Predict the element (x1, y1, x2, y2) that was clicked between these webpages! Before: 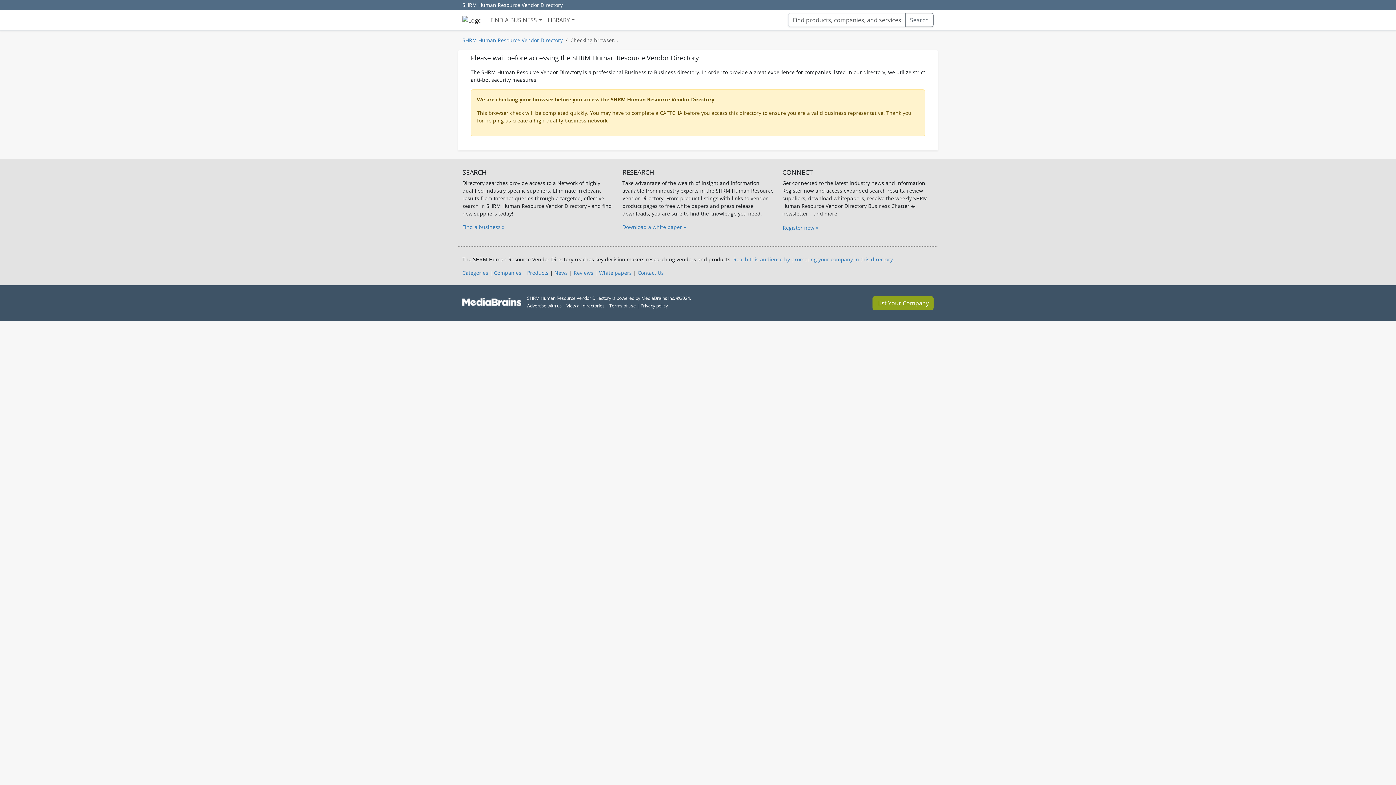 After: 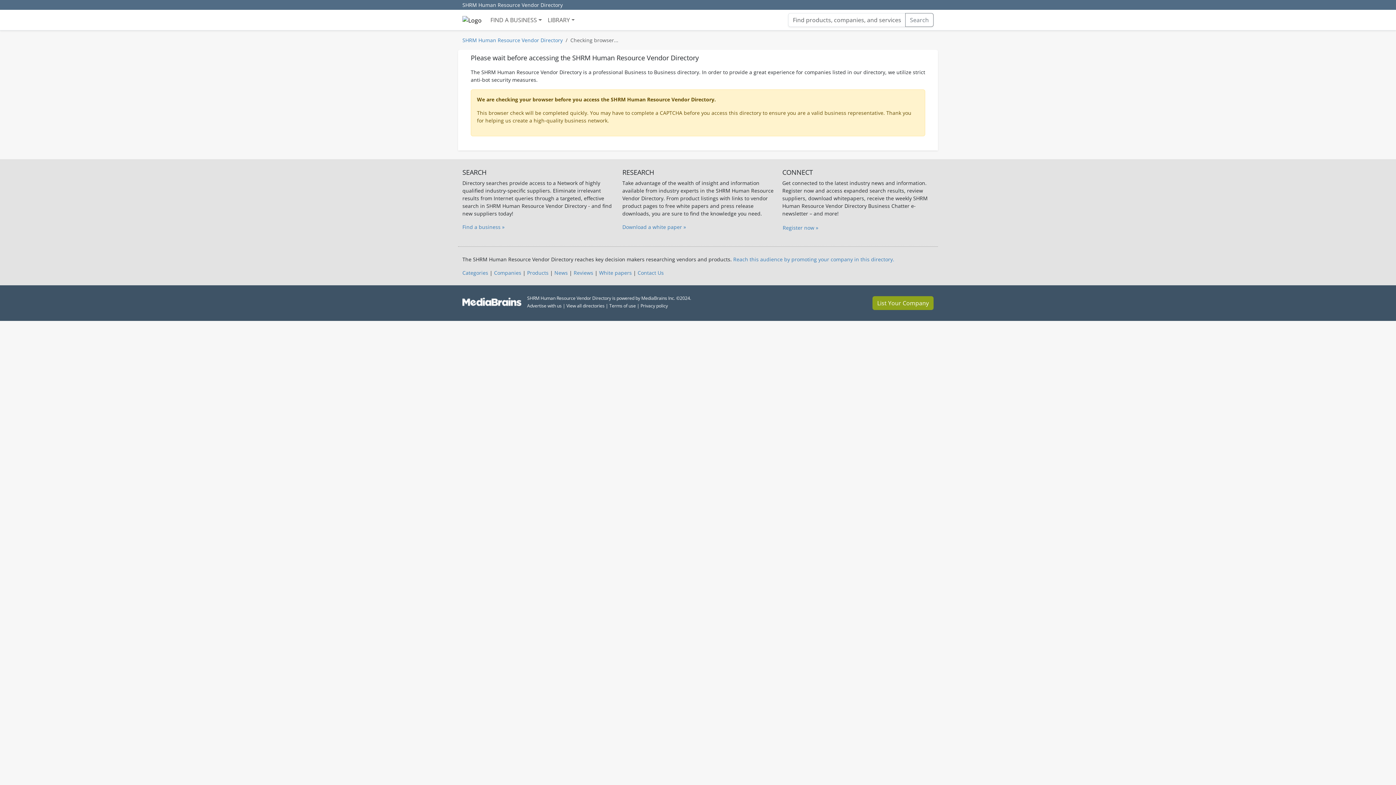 Action: label: LIBRARY bbox: (544, 12, 577, 27)